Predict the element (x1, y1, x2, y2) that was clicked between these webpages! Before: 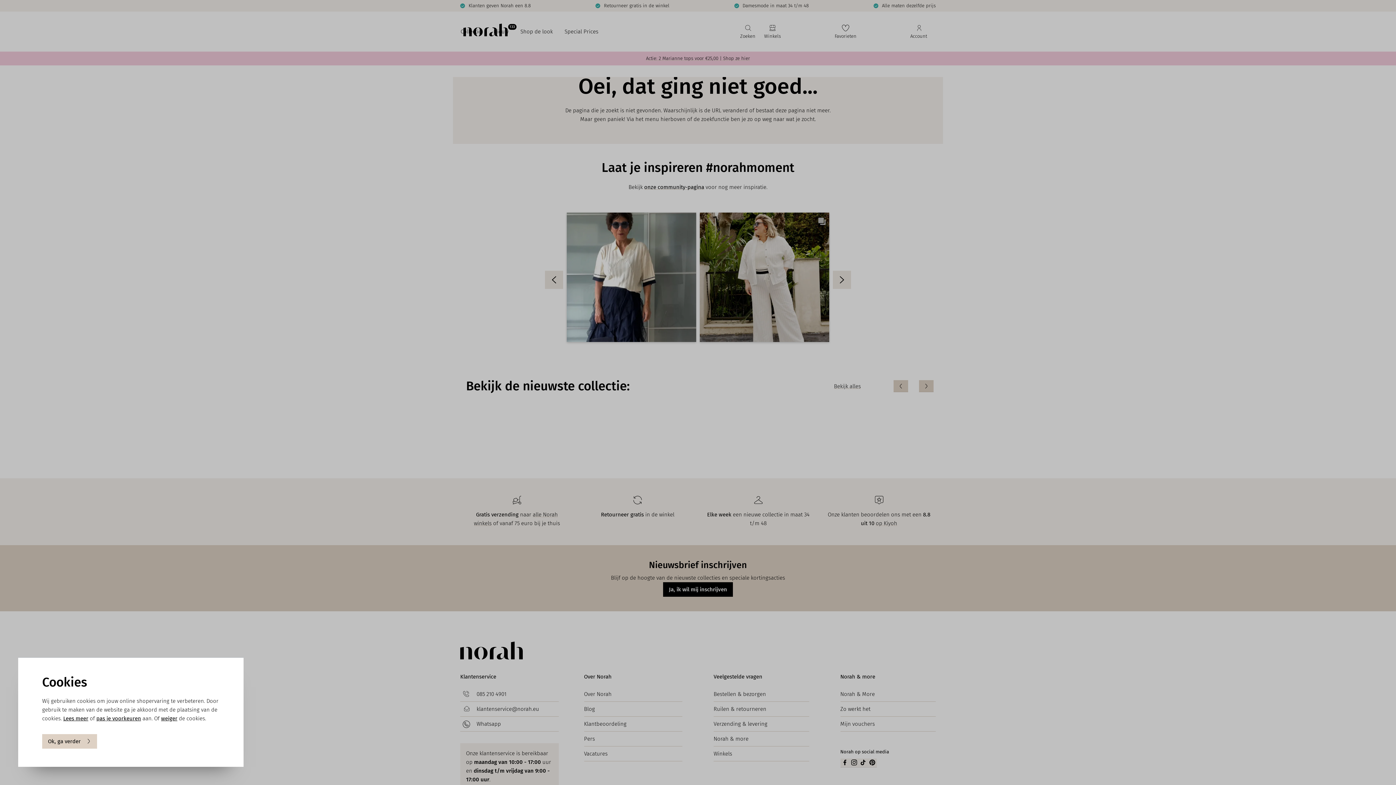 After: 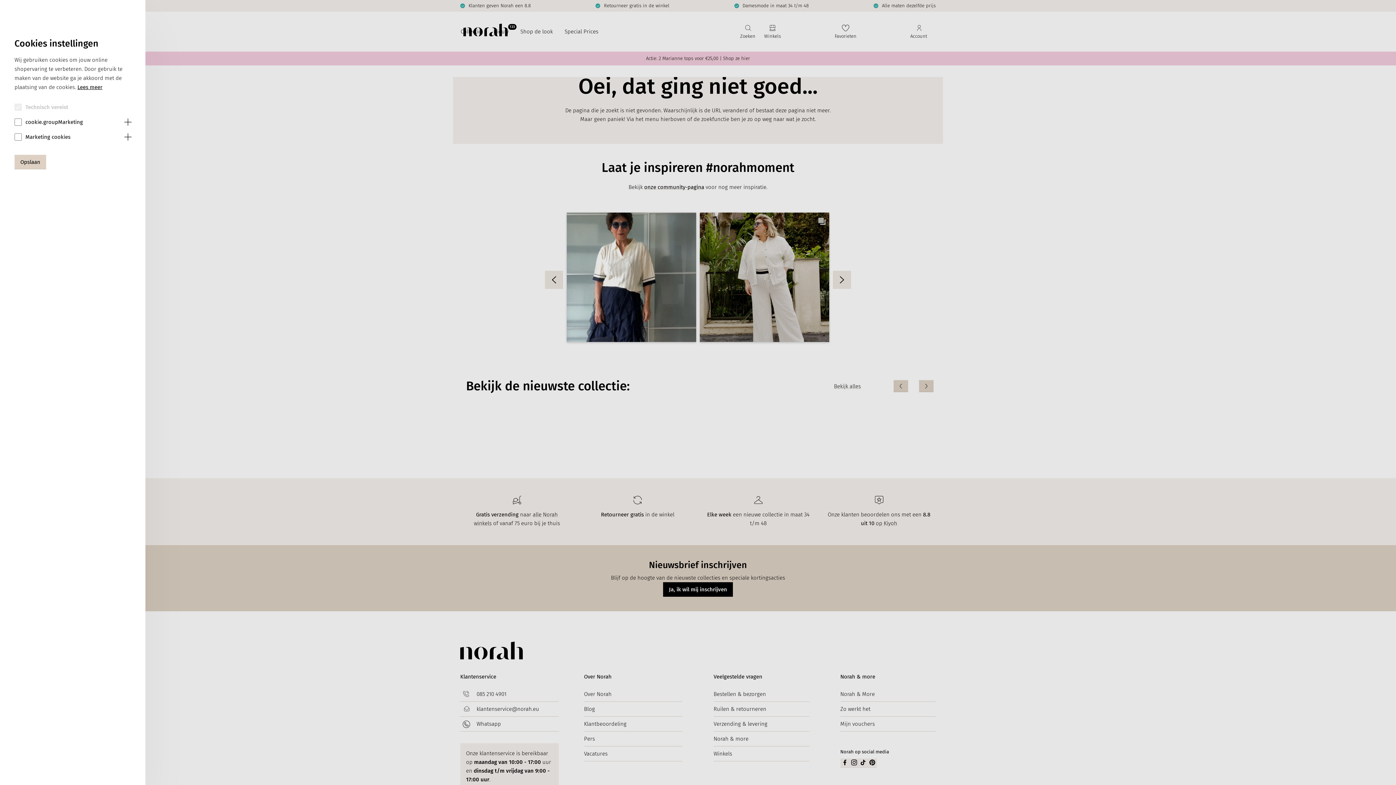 Action: label: pas je voorkeuren bbox: (96, 714, 141, 723)